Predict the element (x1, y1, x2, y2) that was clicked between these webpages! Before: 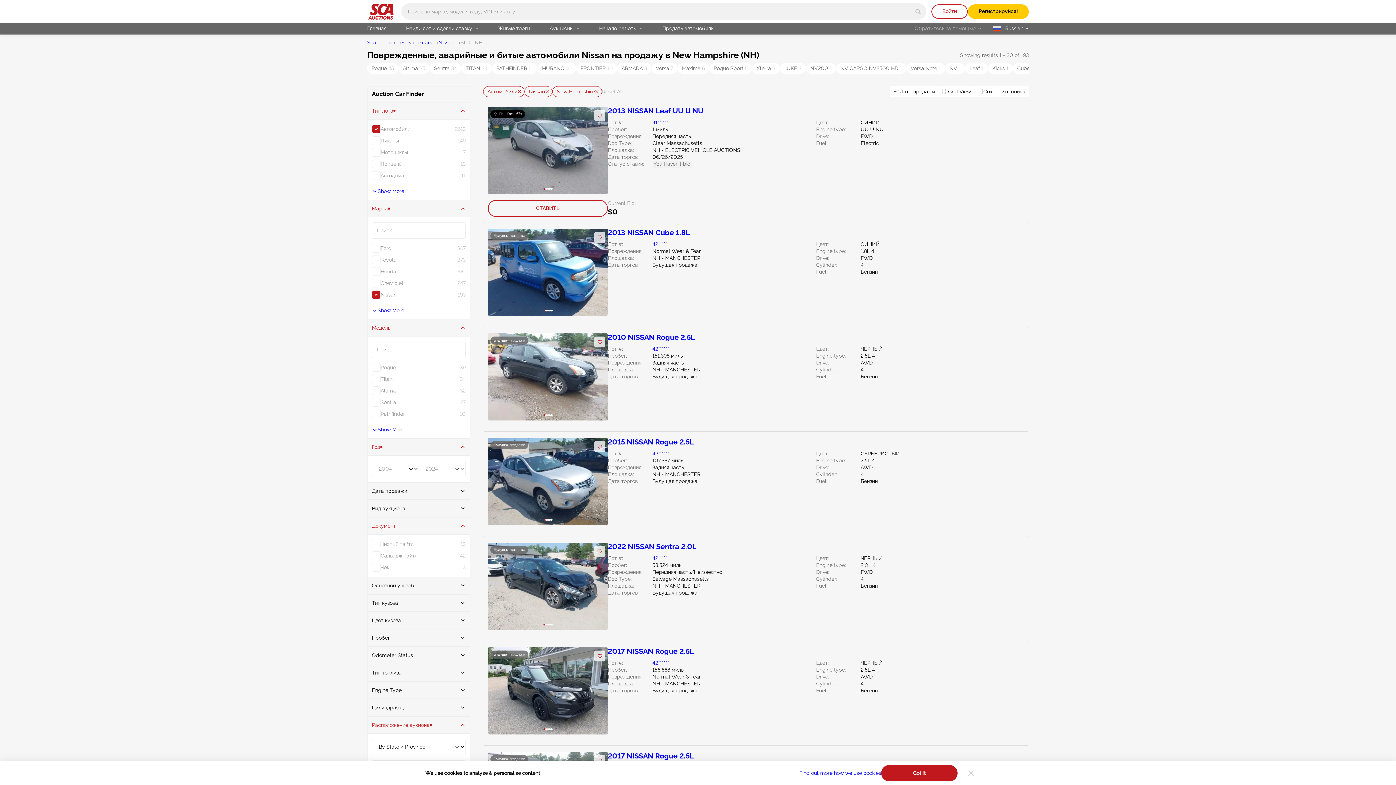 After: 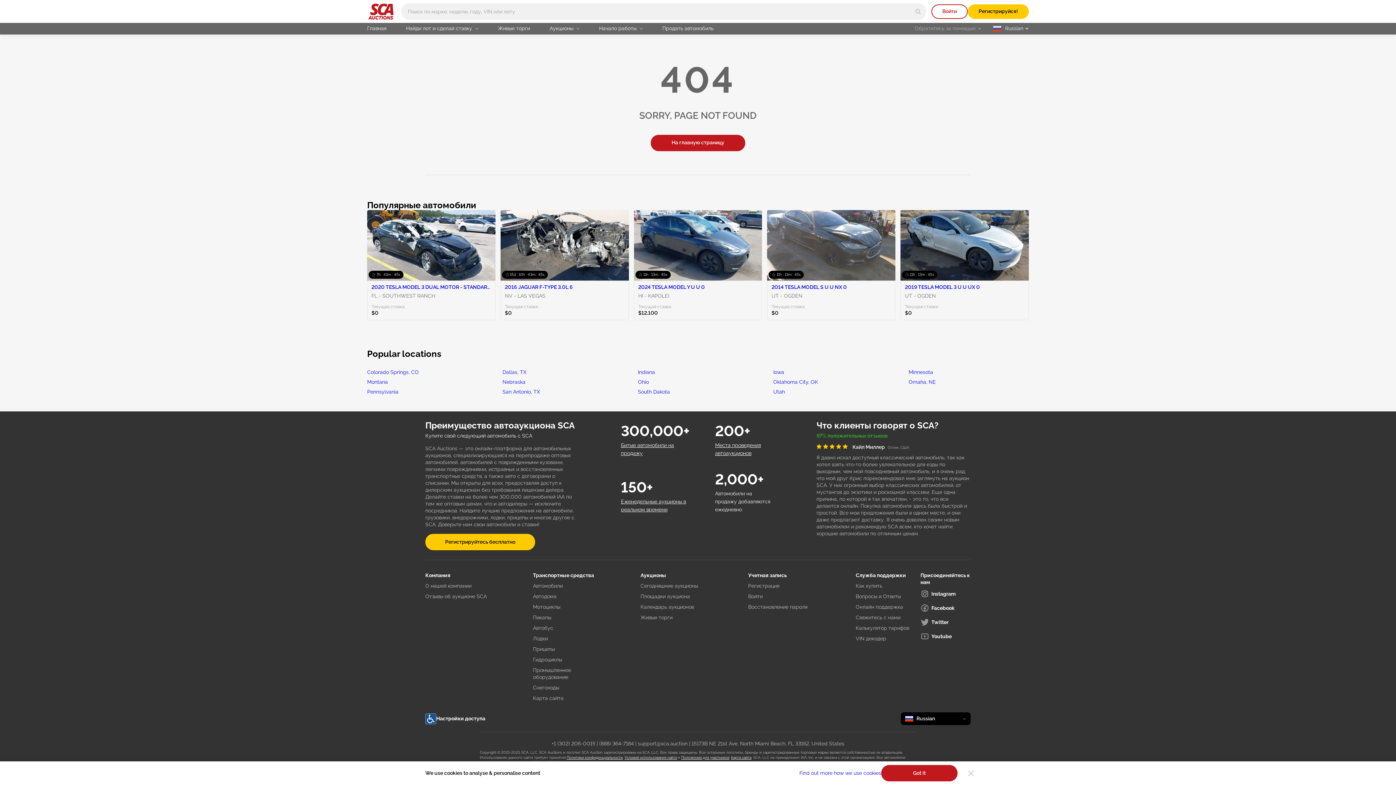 Action: bbox: (806, 63, 836, 73) label: NV200 1